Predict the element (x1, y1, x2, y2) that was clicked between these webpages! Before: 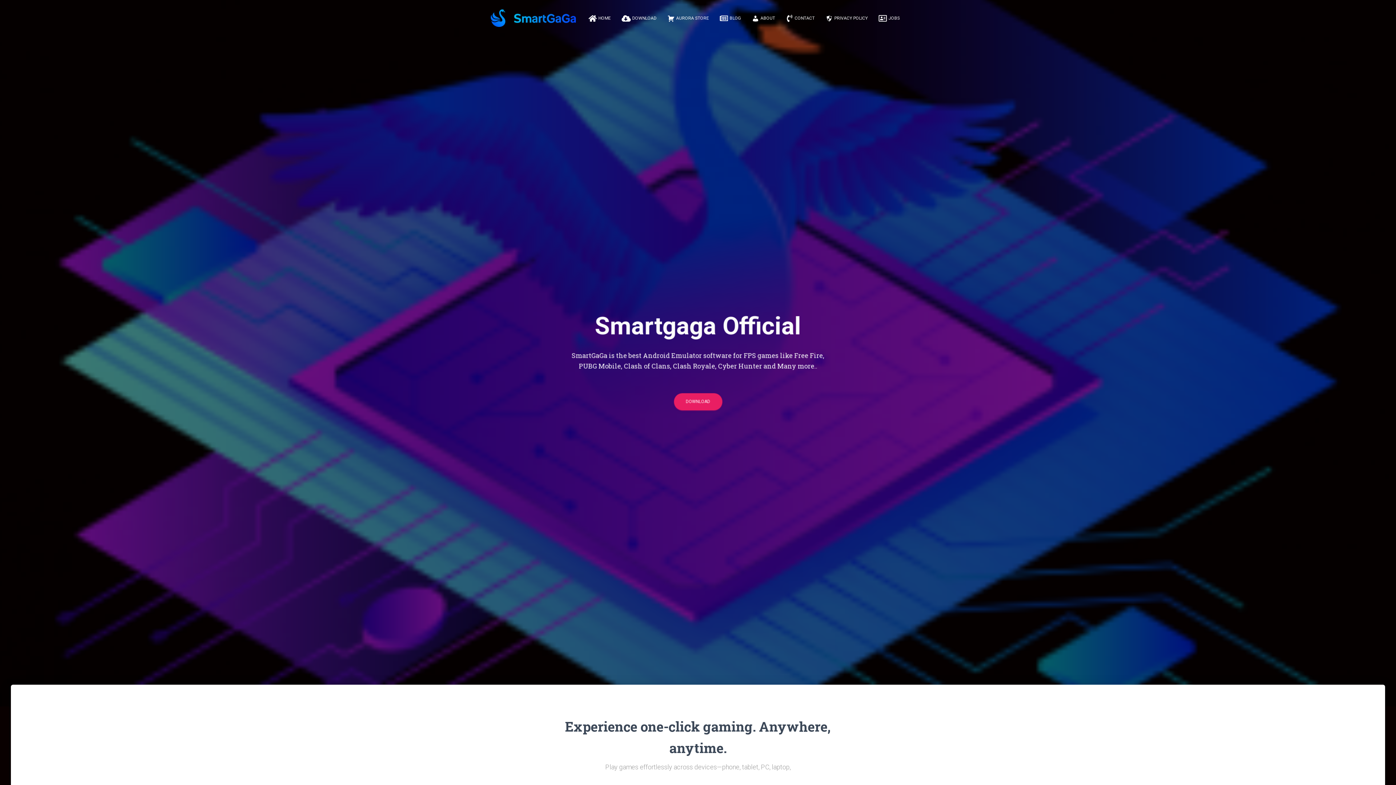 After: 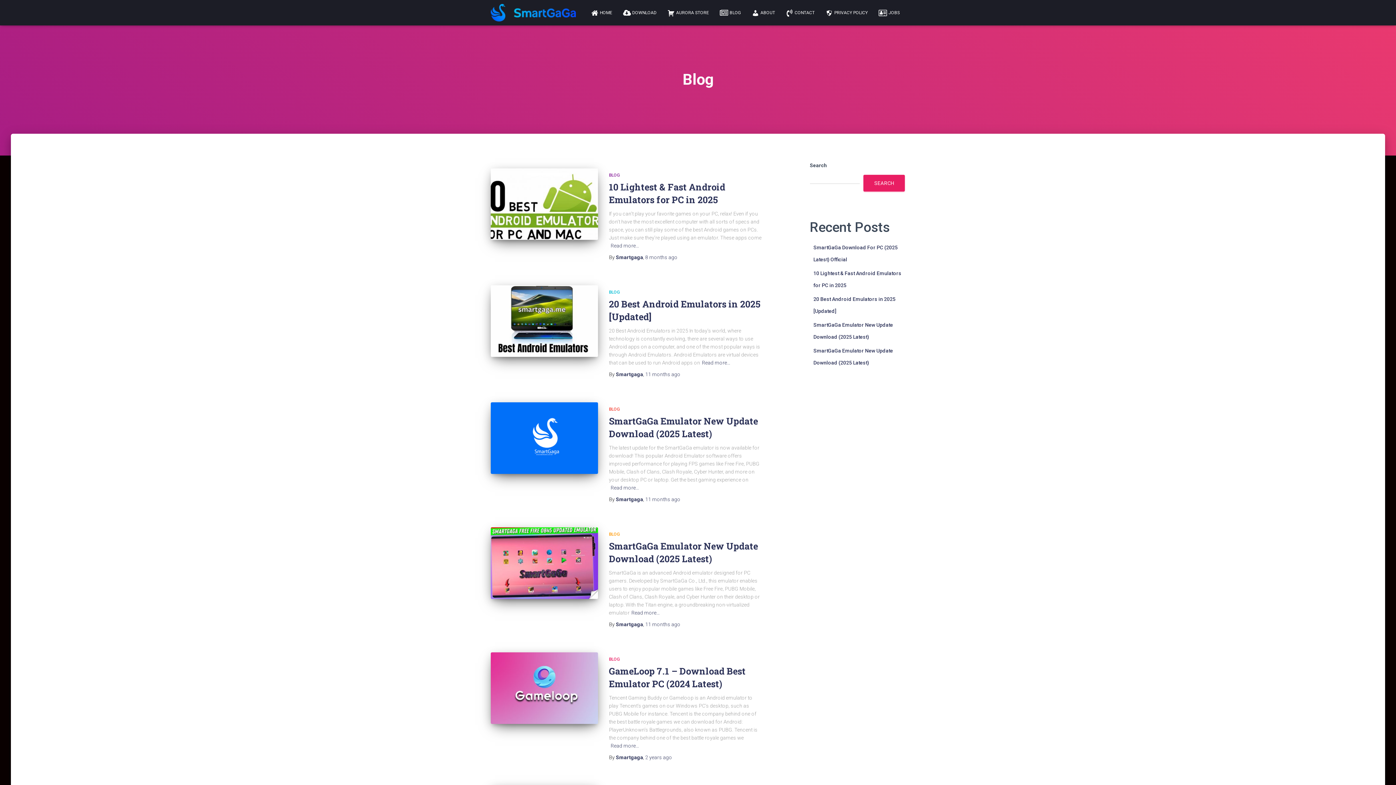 Action: bbox: (714, 9, 746, 27) label: BLOG